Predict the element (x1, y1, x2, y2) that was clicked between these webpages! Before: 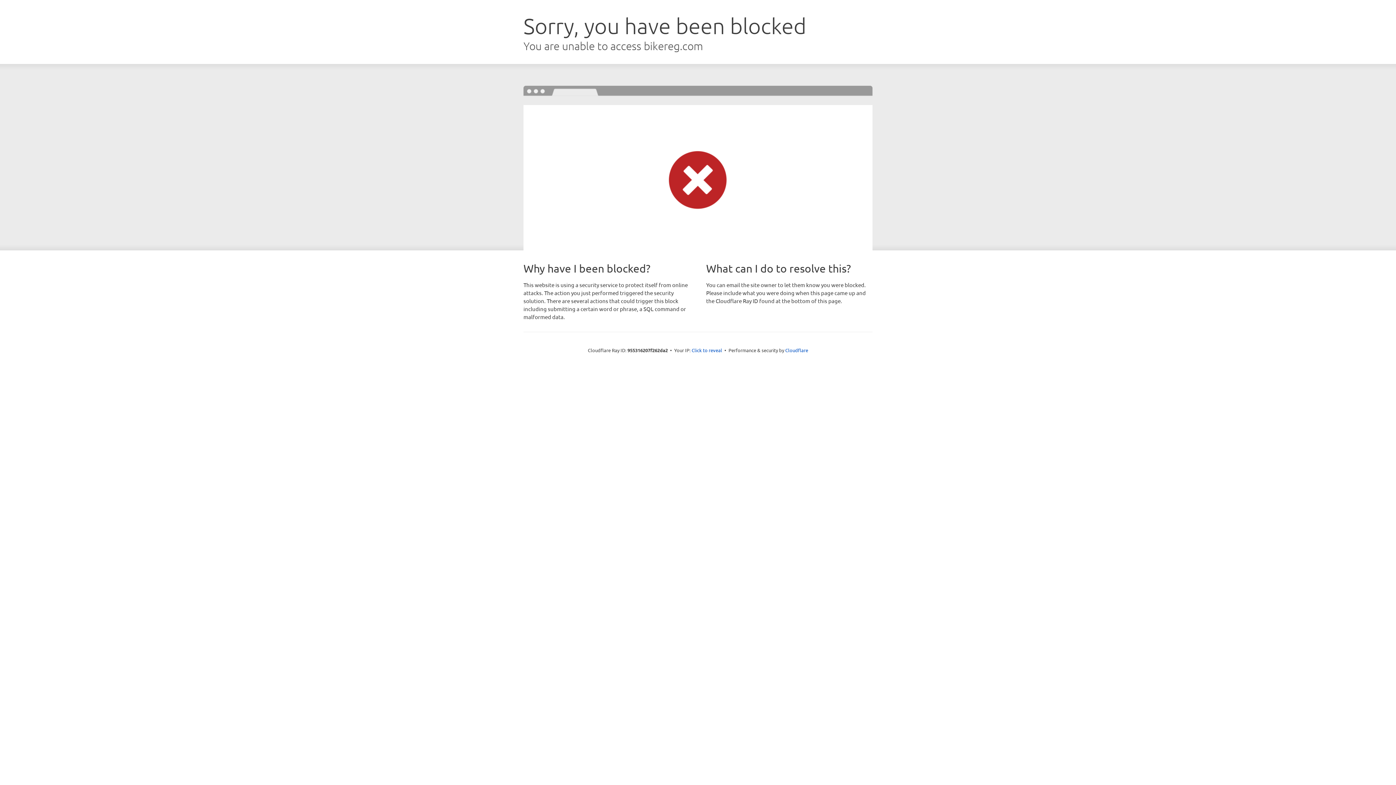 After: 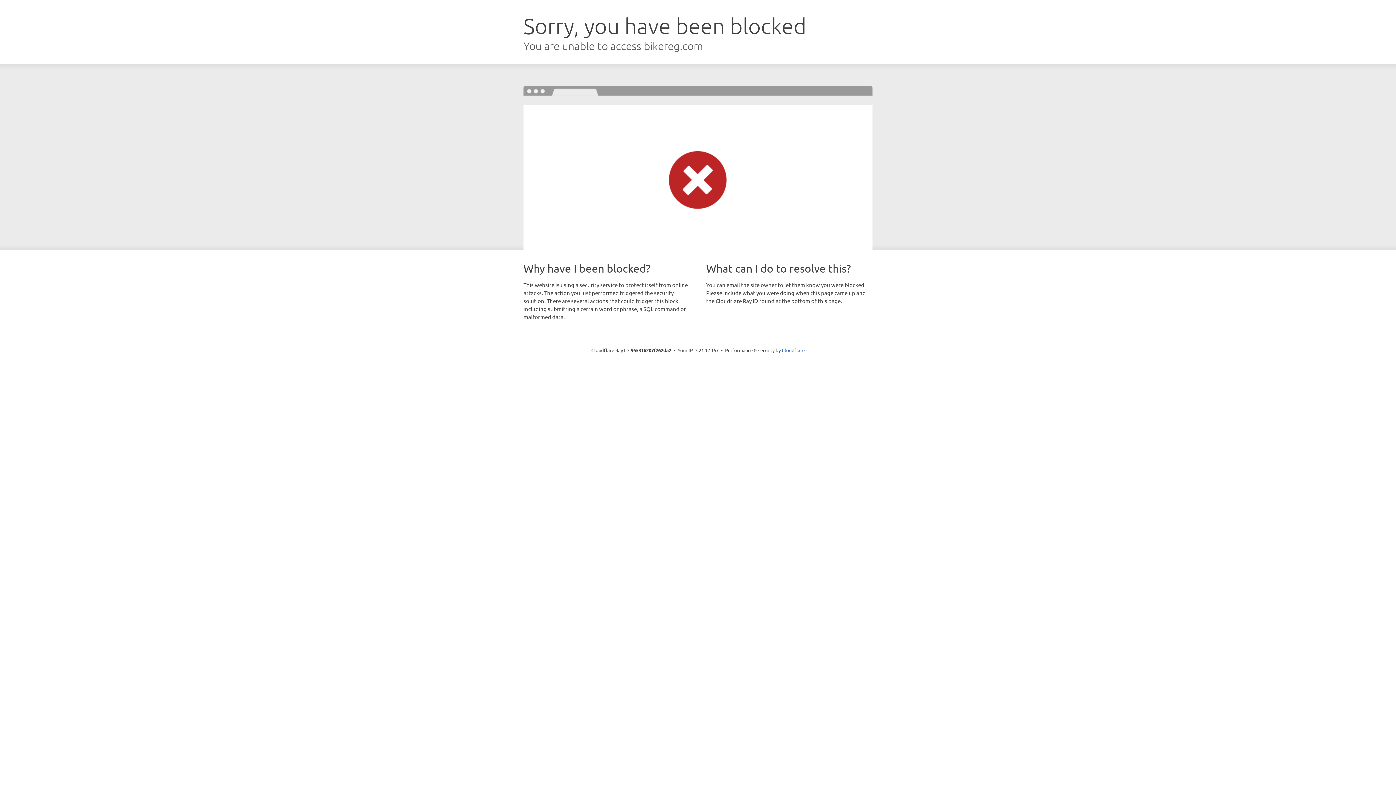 Action: bbox: (691, 346, 722, 353) label: Click to reveal